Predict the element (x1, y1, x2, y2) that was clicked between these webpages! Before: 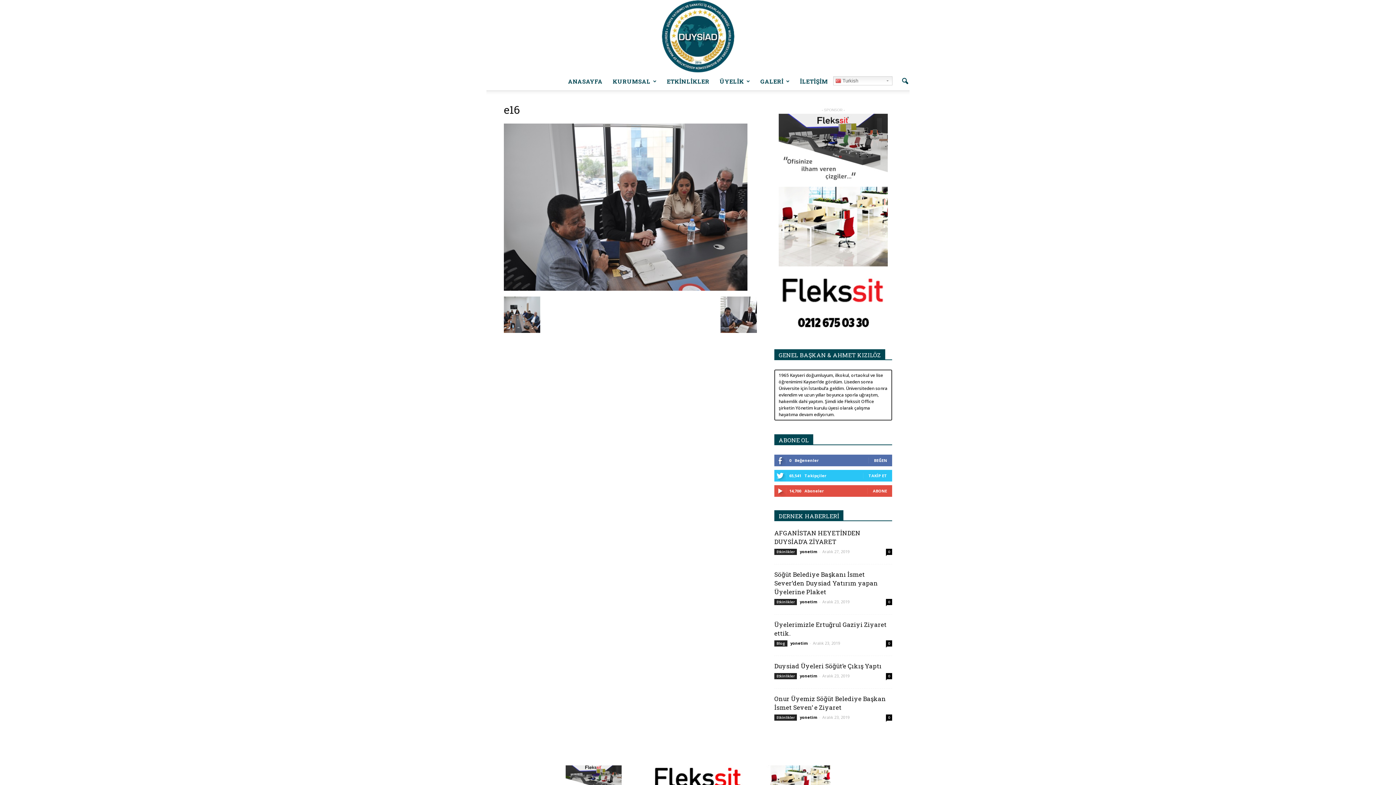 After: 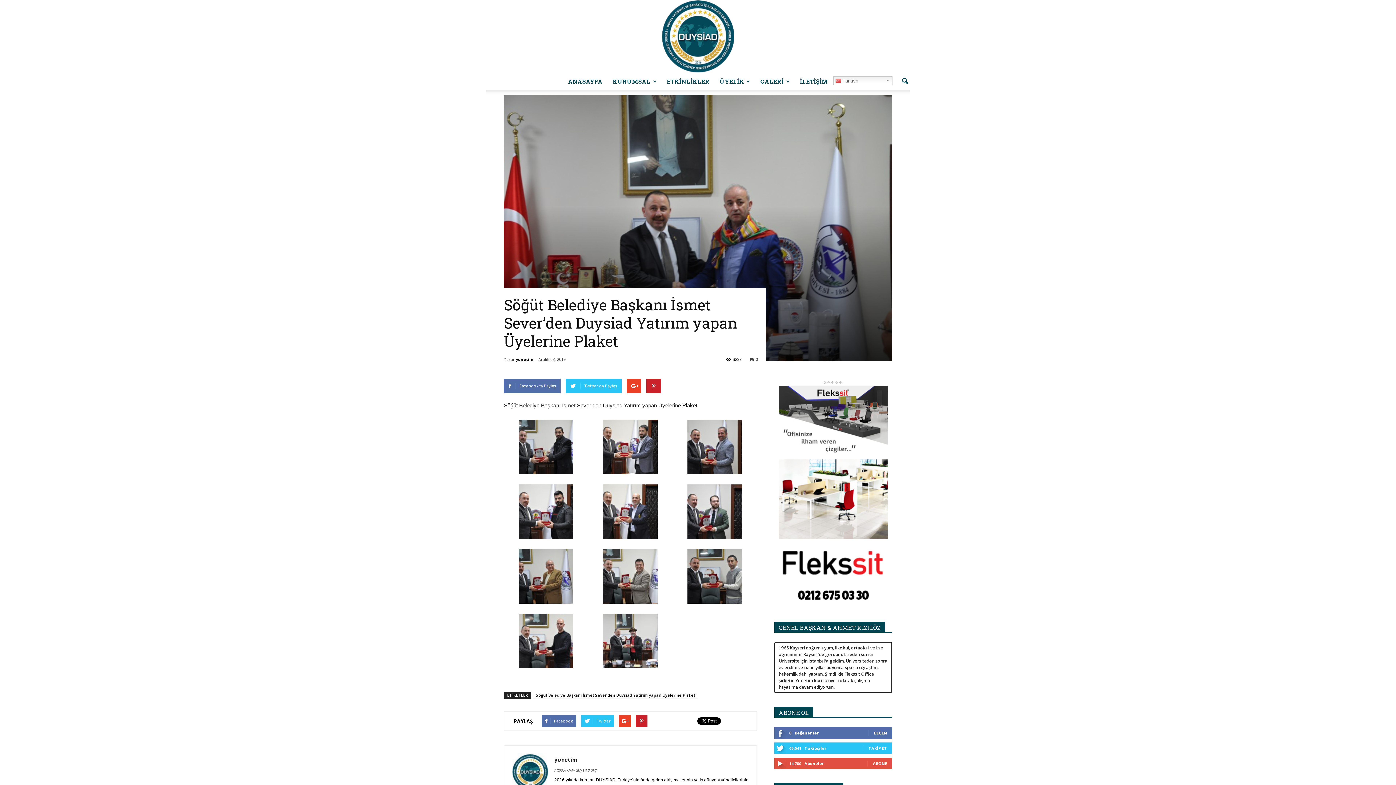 Action: label: Söğüt Belediye Başkanı İsmet Sever’den Duysiad Yatırım yapan Üyelerine Plaket bbox: (774, 570, 878, 596)